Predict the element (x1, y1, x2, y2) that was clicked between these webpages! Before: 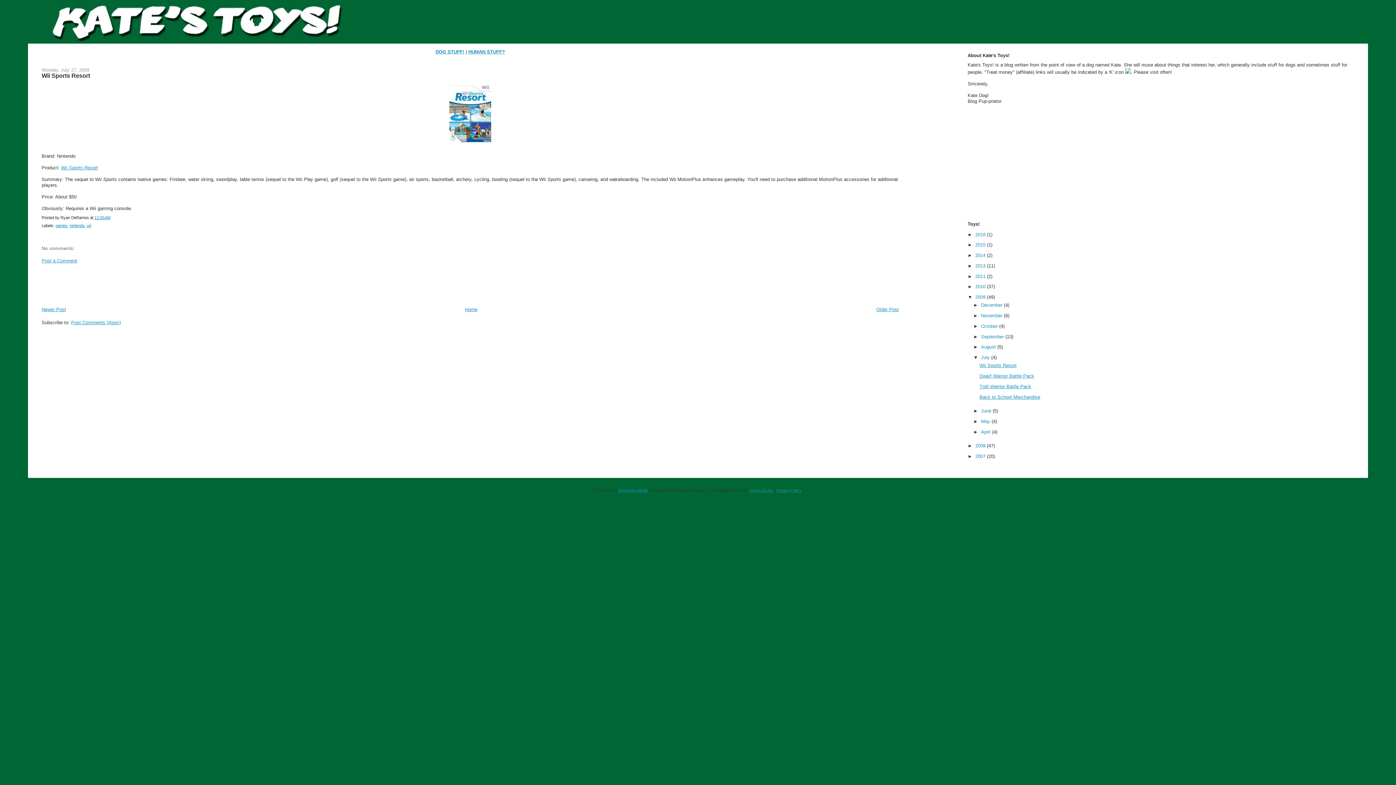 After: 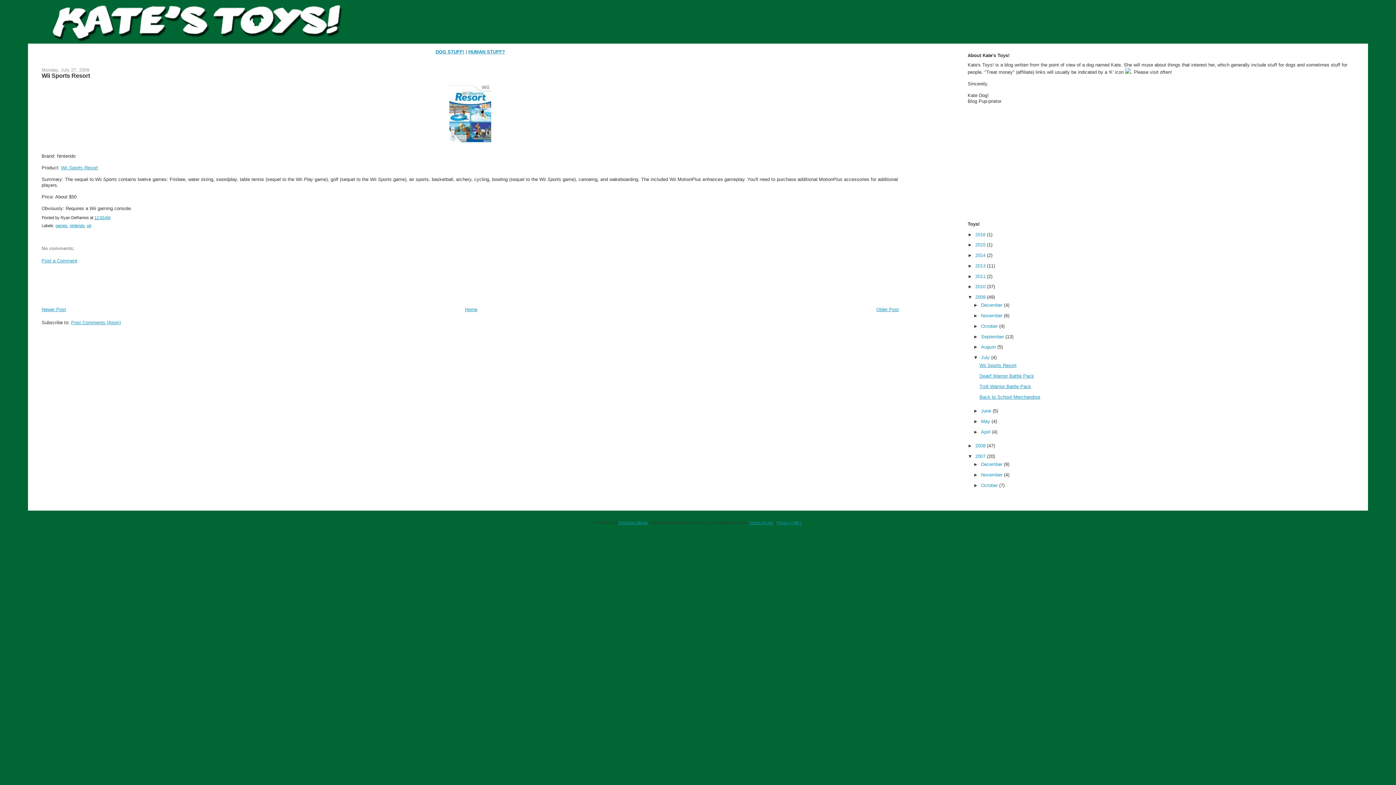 Action: bbox: (967, 453, 975, 459) label: ►  